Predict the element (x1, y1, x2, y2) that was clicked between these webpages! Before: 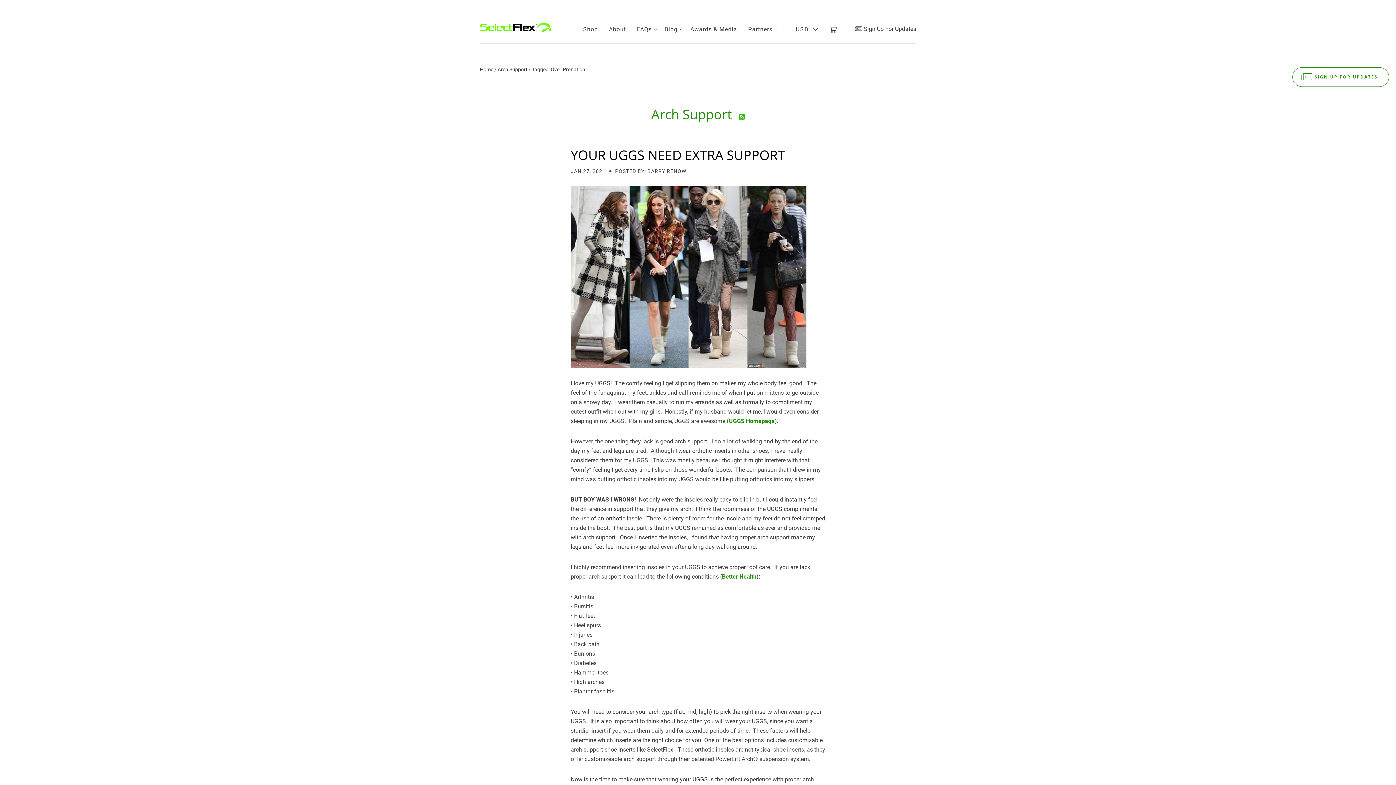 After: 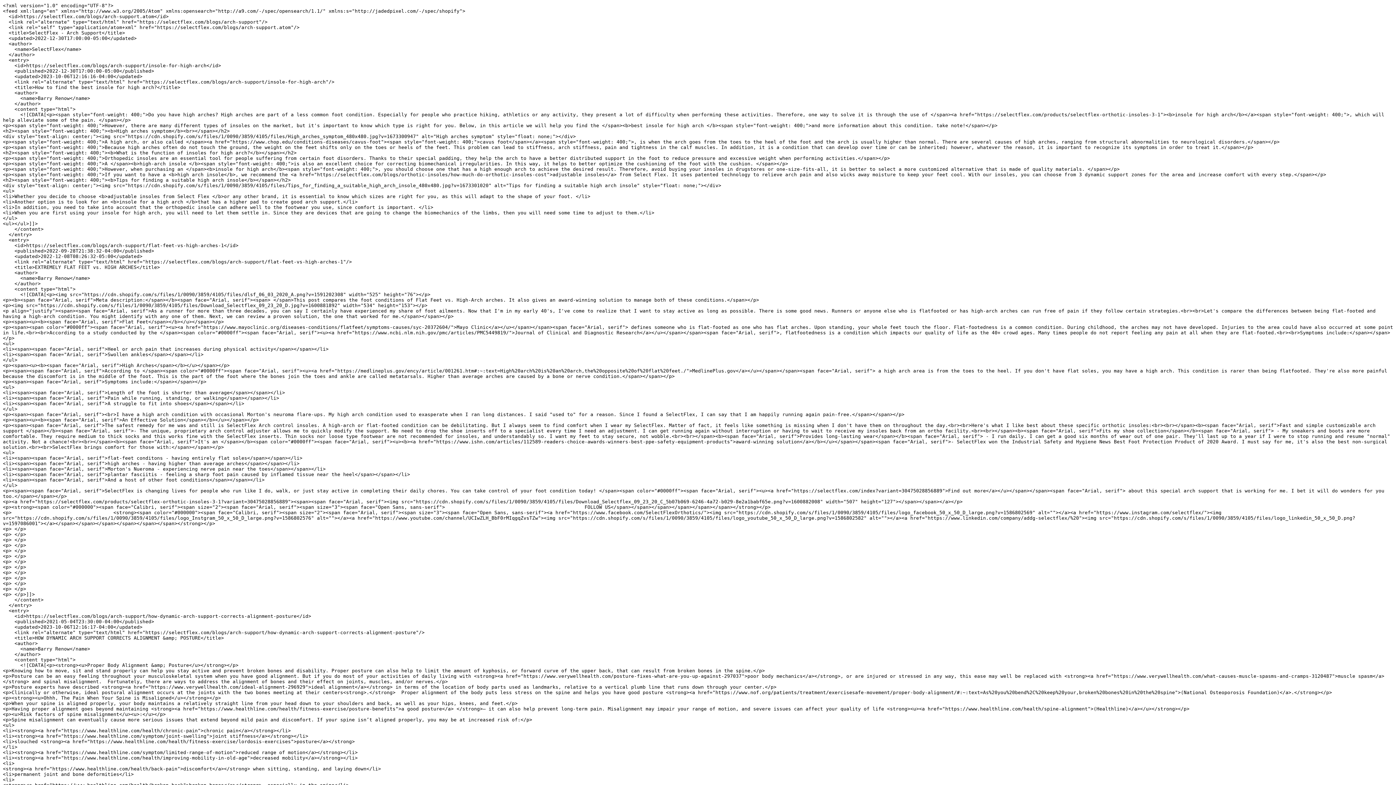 Action: label:  bbox: (739, 113, 744, 119)